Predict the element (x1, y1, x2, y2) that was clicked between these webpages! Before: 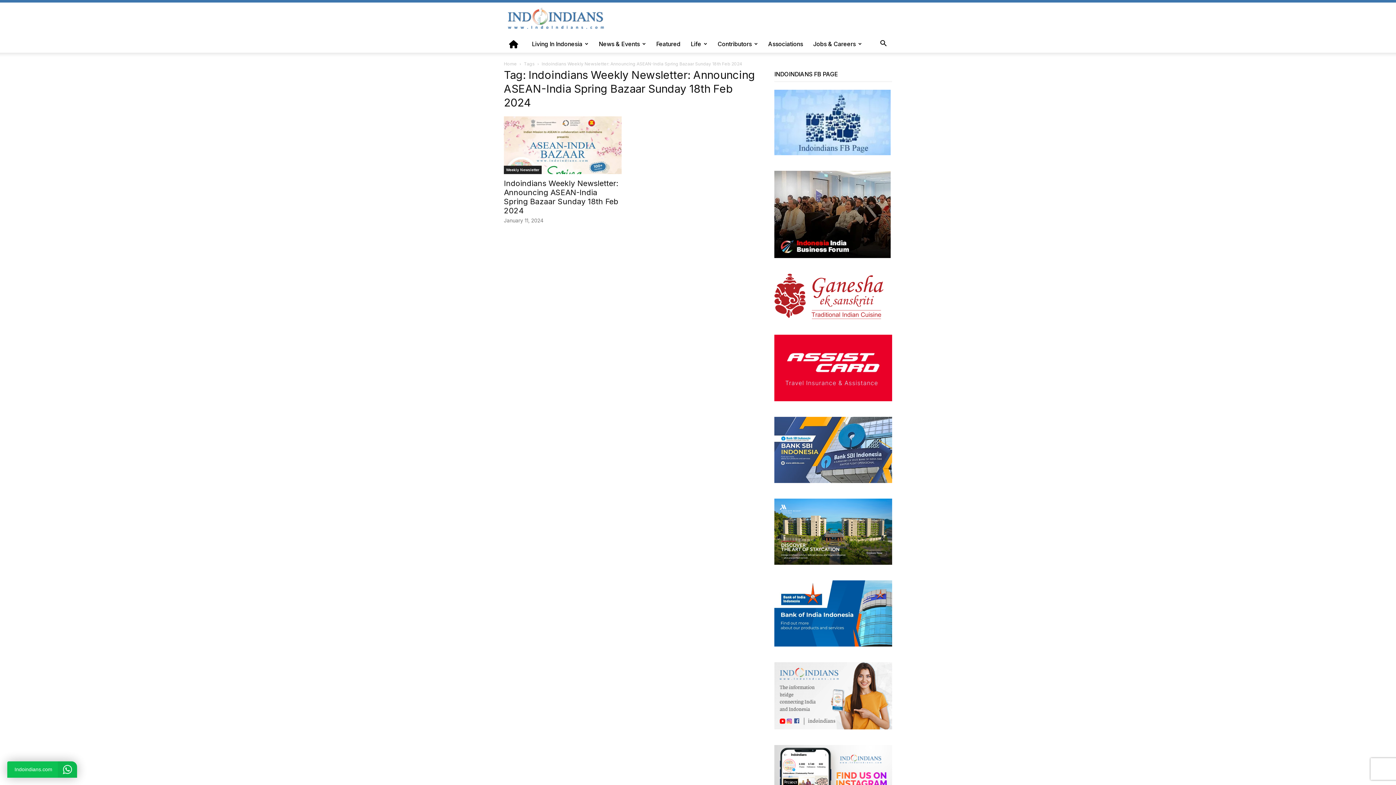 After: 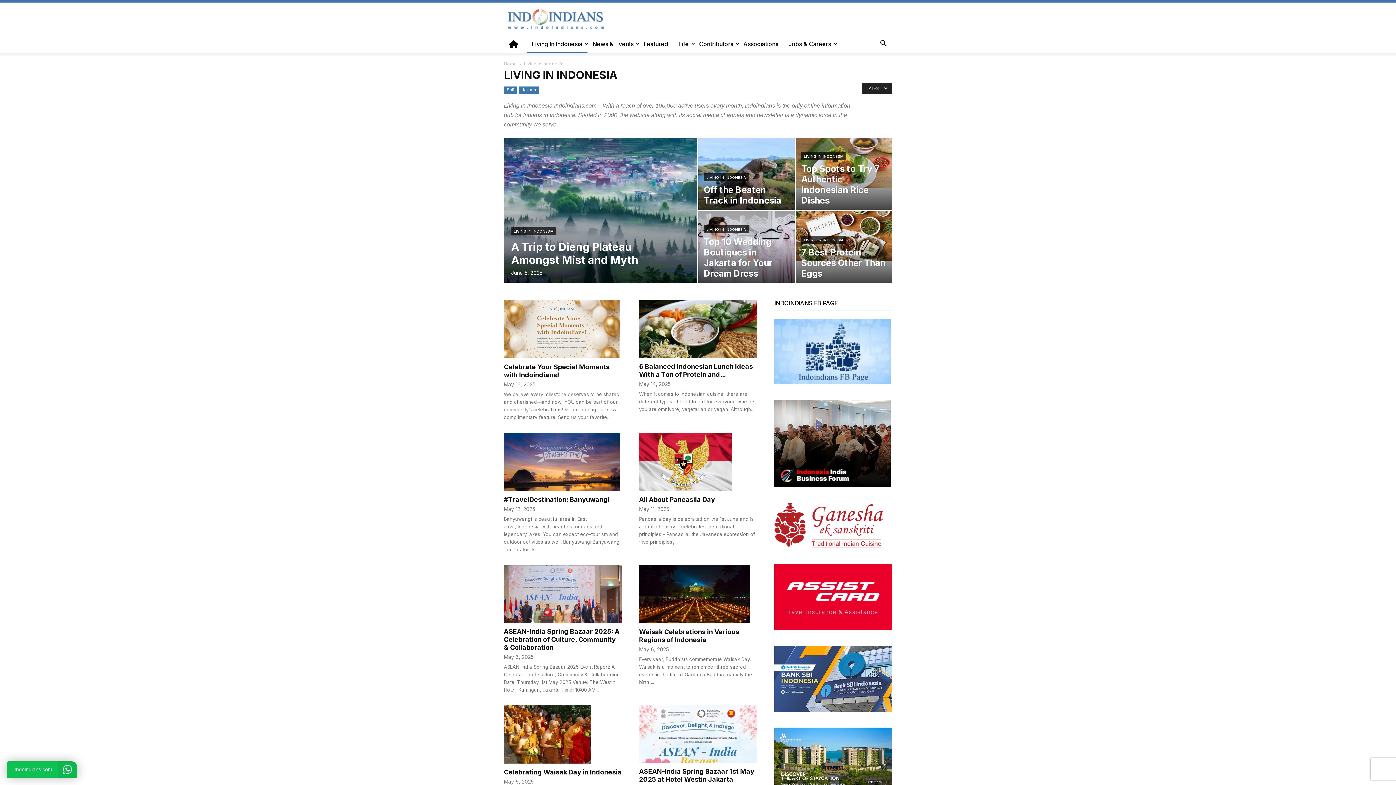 Action: label: Living In Indonesia bbox: (526, 35, 593, 52)